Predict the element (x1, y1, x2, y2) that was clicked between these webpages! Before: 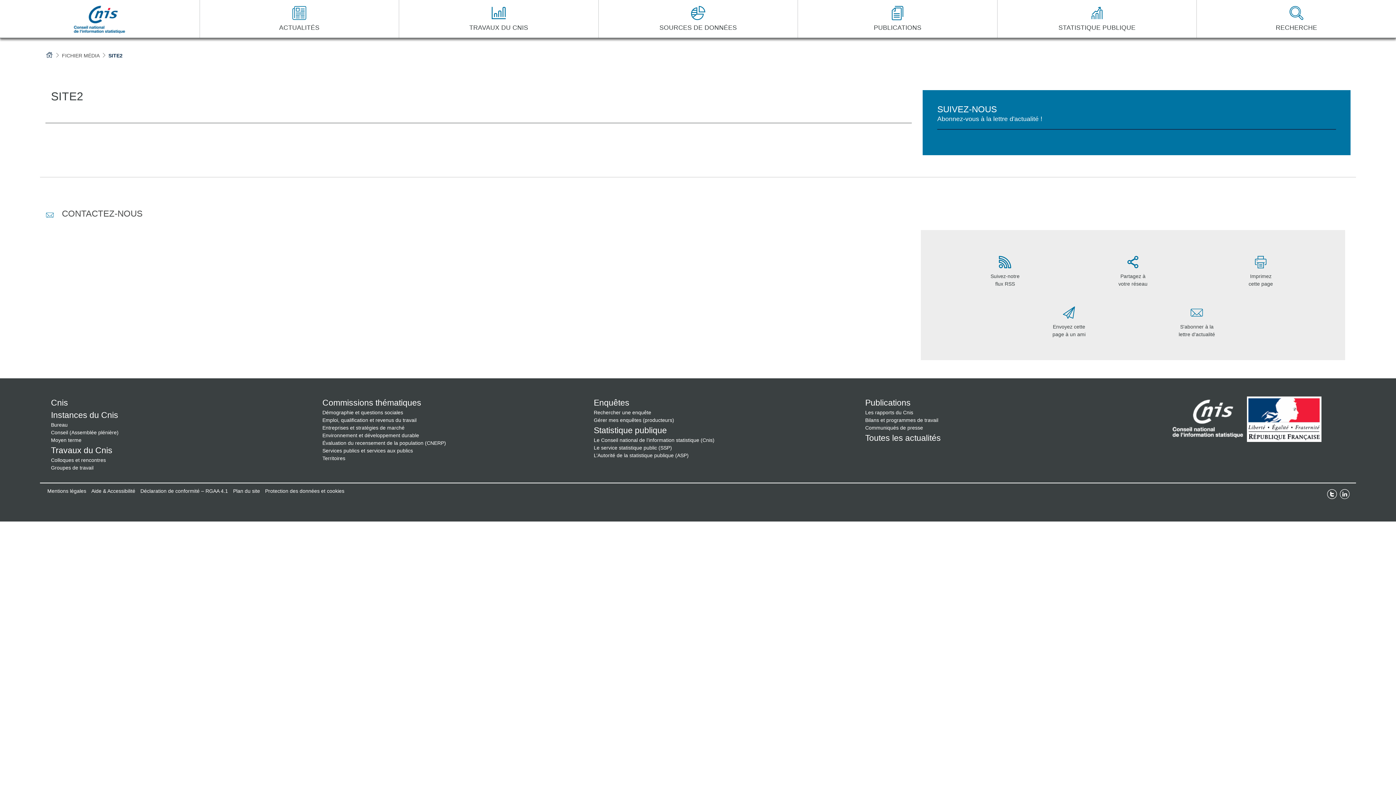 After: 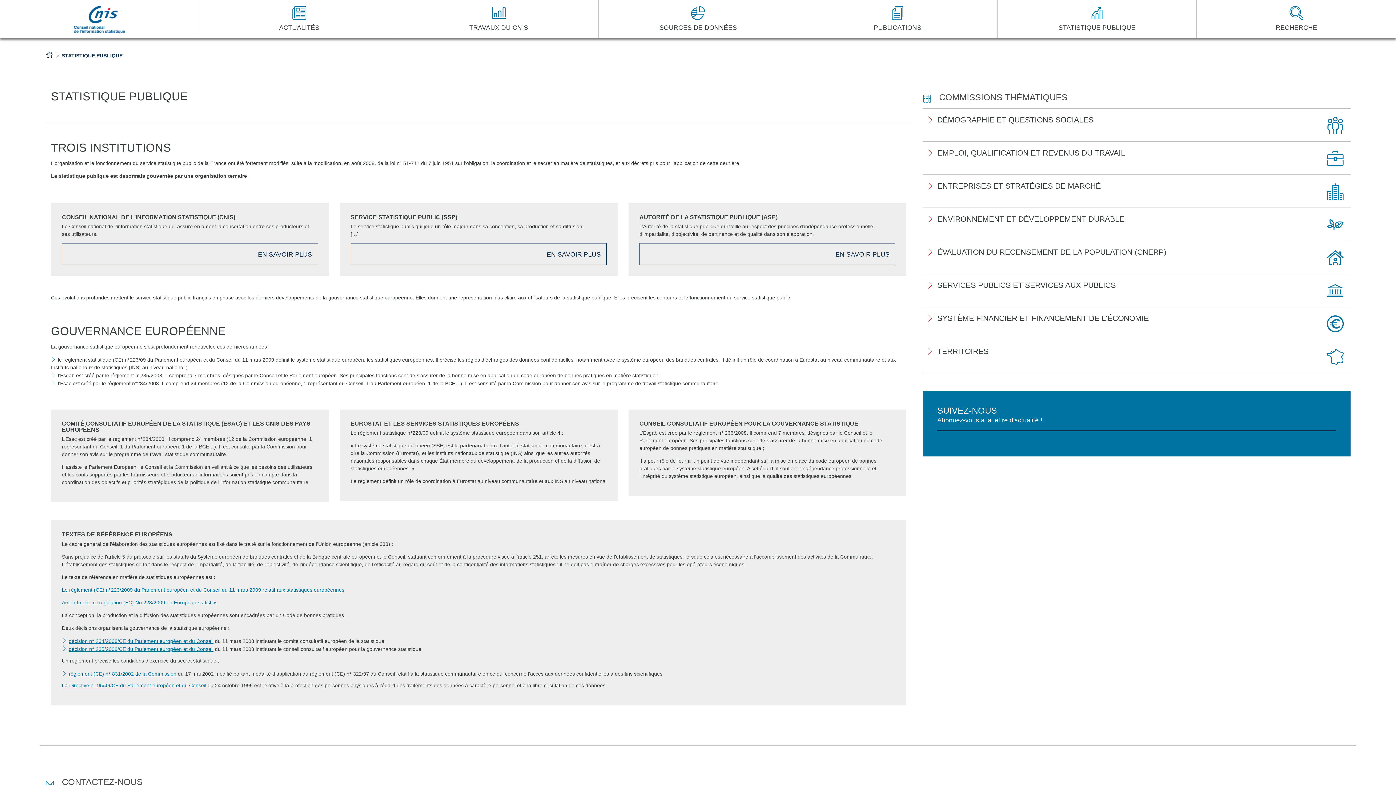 Action: label: Statistique publique bbox: (593, 425, 667, 435)